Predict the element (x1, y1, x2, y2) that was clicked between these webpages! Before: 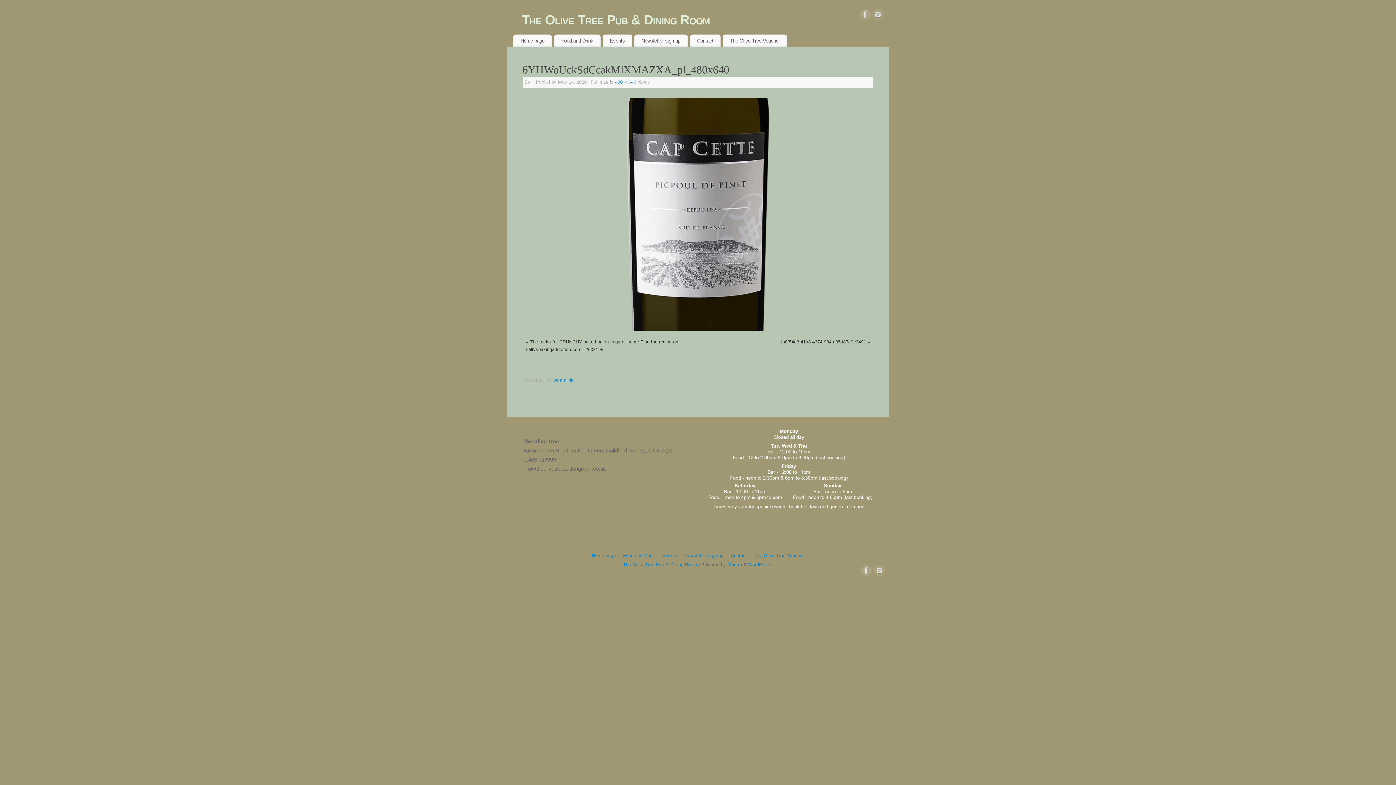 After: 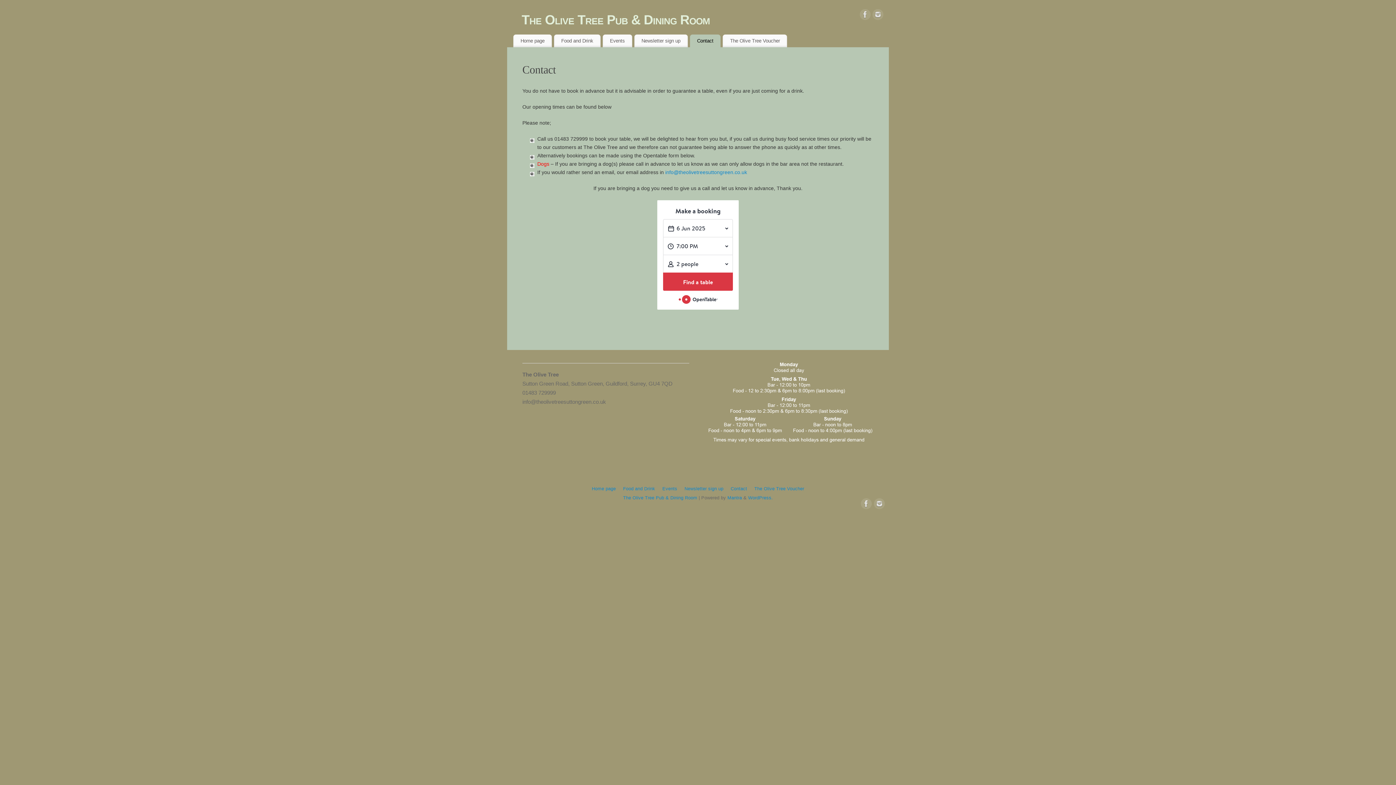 Action: label: Contact bbox: (690, 34, 720, 47)